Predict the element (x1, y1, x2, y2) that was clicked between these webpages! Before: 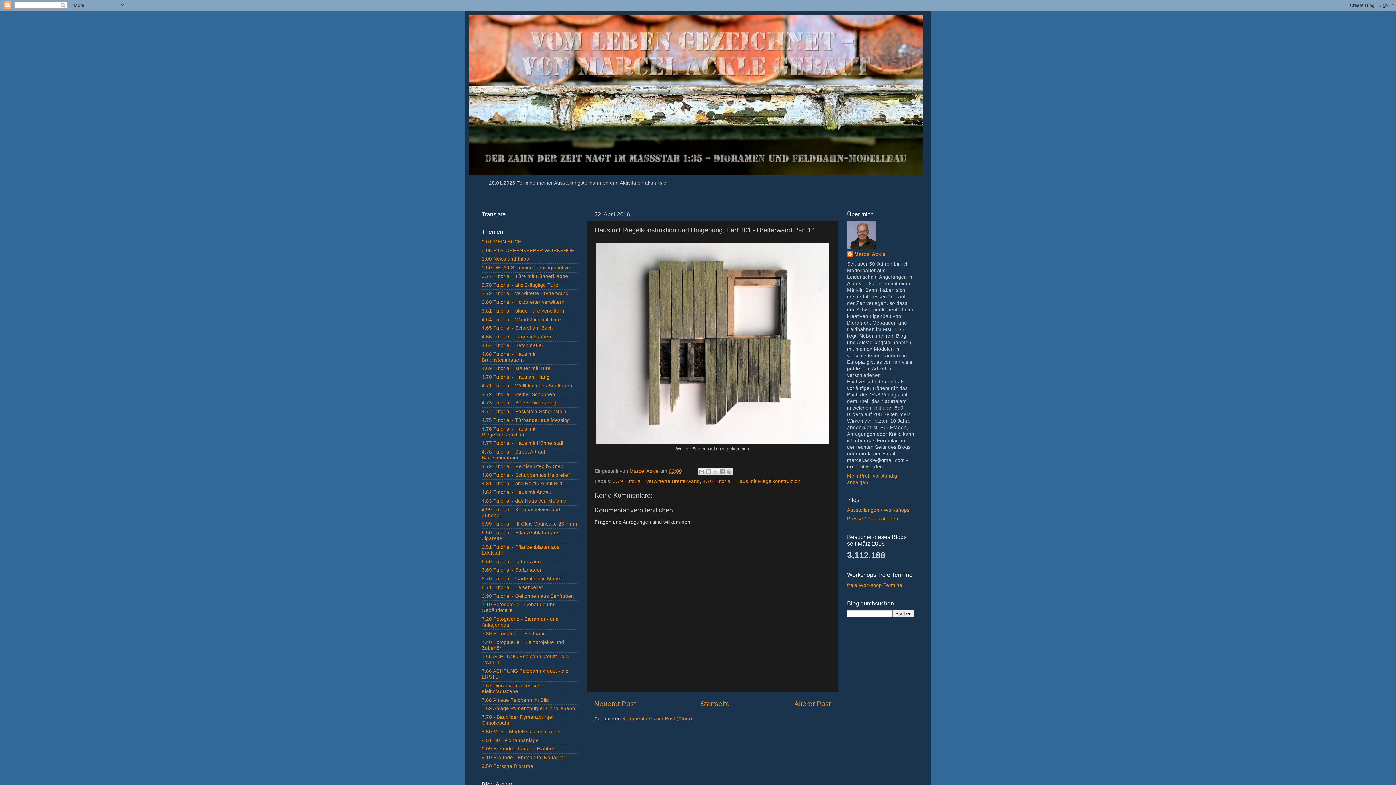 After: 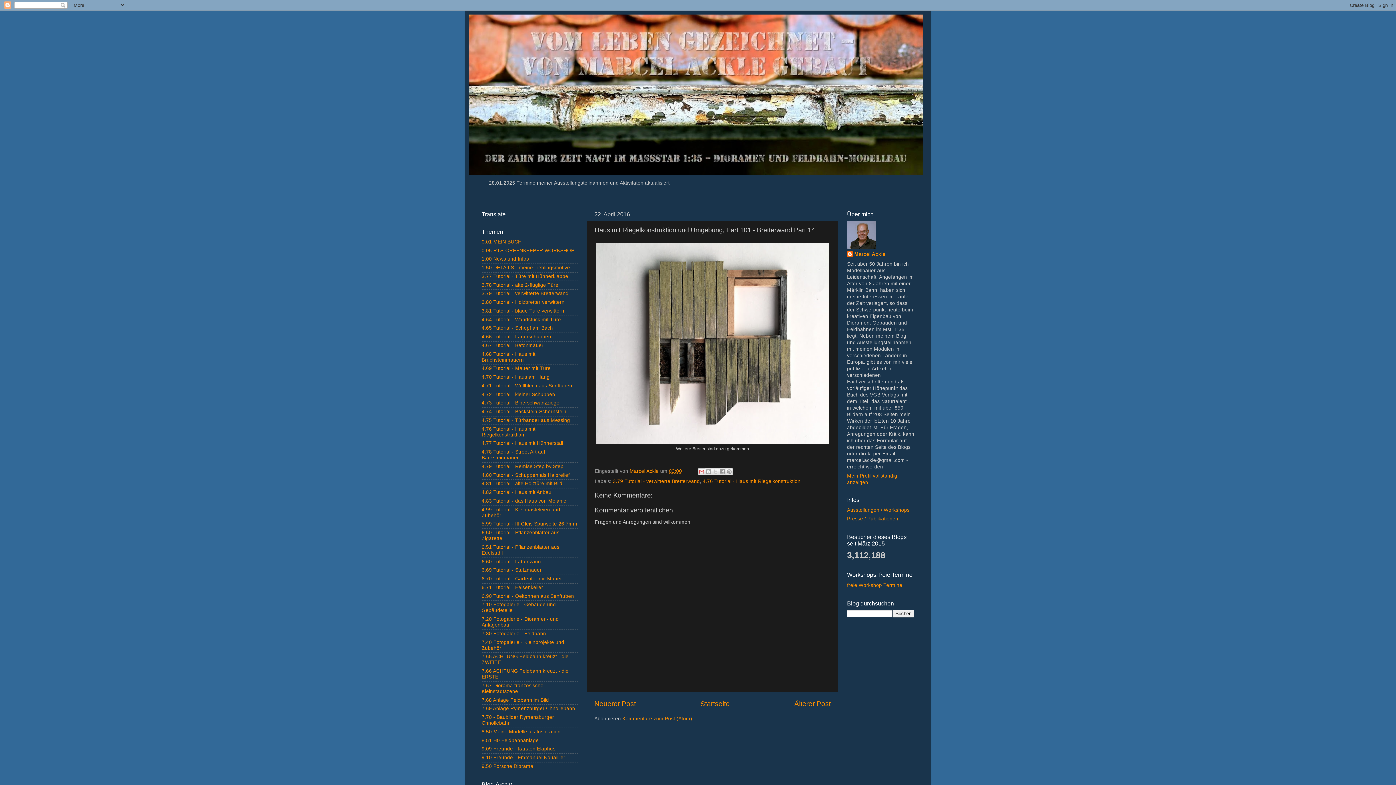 Action: label: Diesen Post per E-Mail versenden bbox: (698, 468, 705, 475)